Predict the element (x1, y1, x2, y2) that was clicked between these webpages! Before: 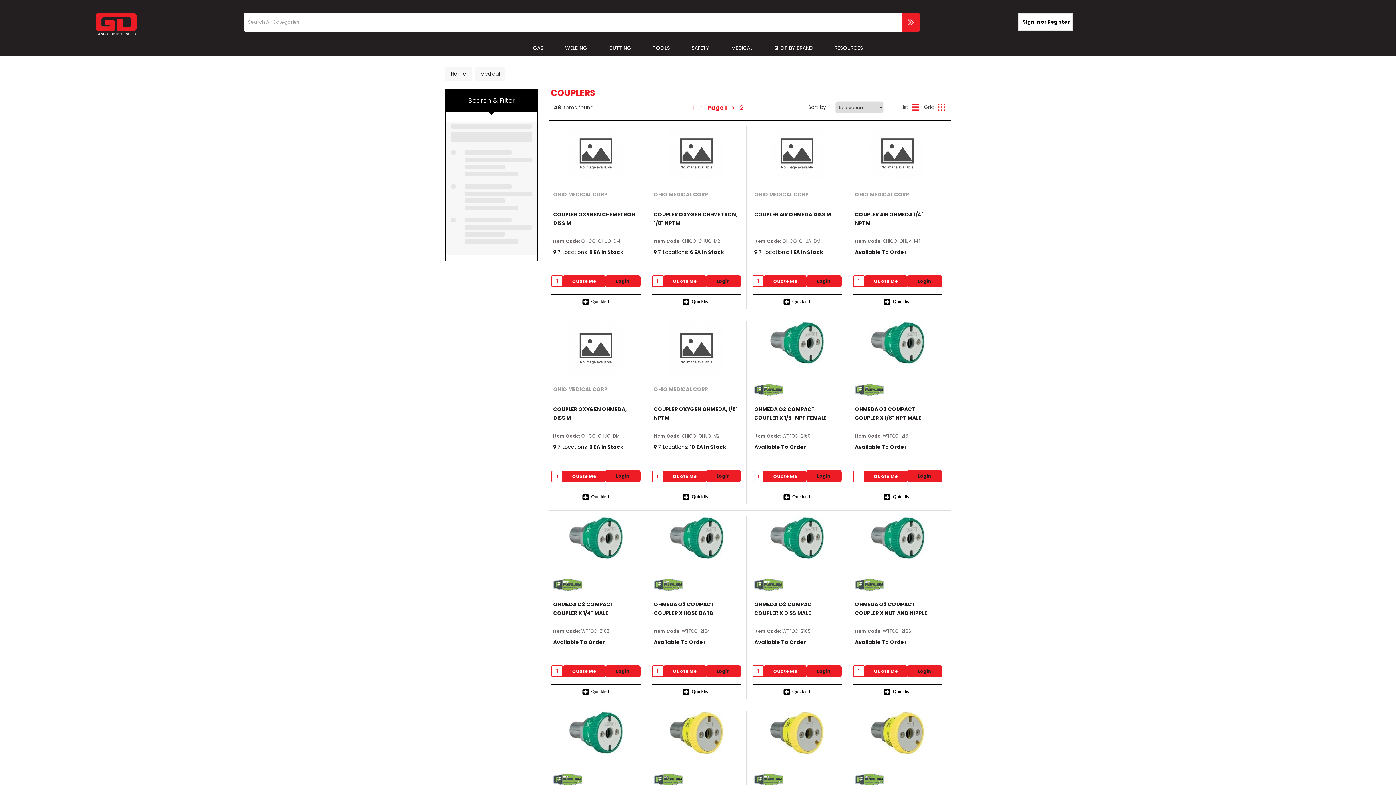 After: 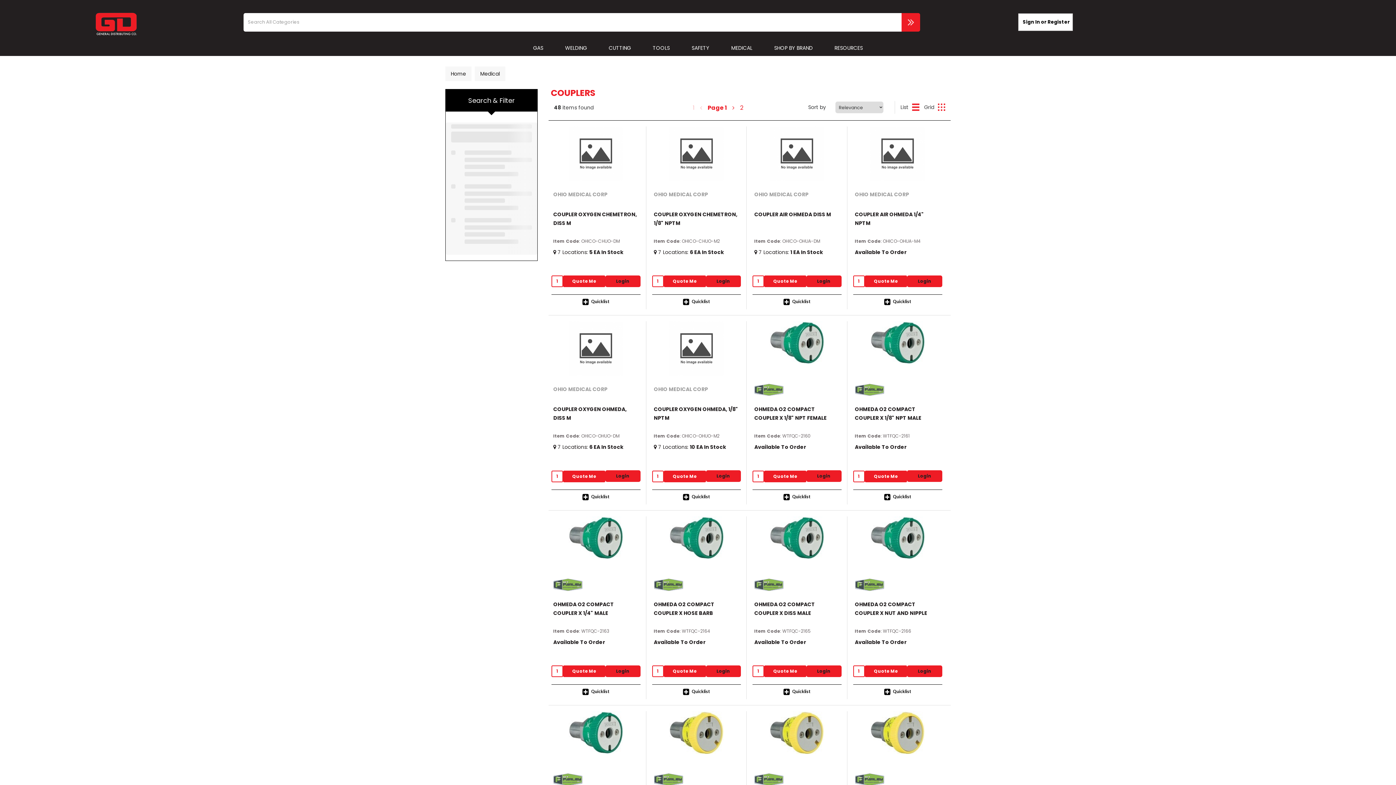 Action: label: Sign In or Register
 bbox: (1018, 13, 1073, 30)